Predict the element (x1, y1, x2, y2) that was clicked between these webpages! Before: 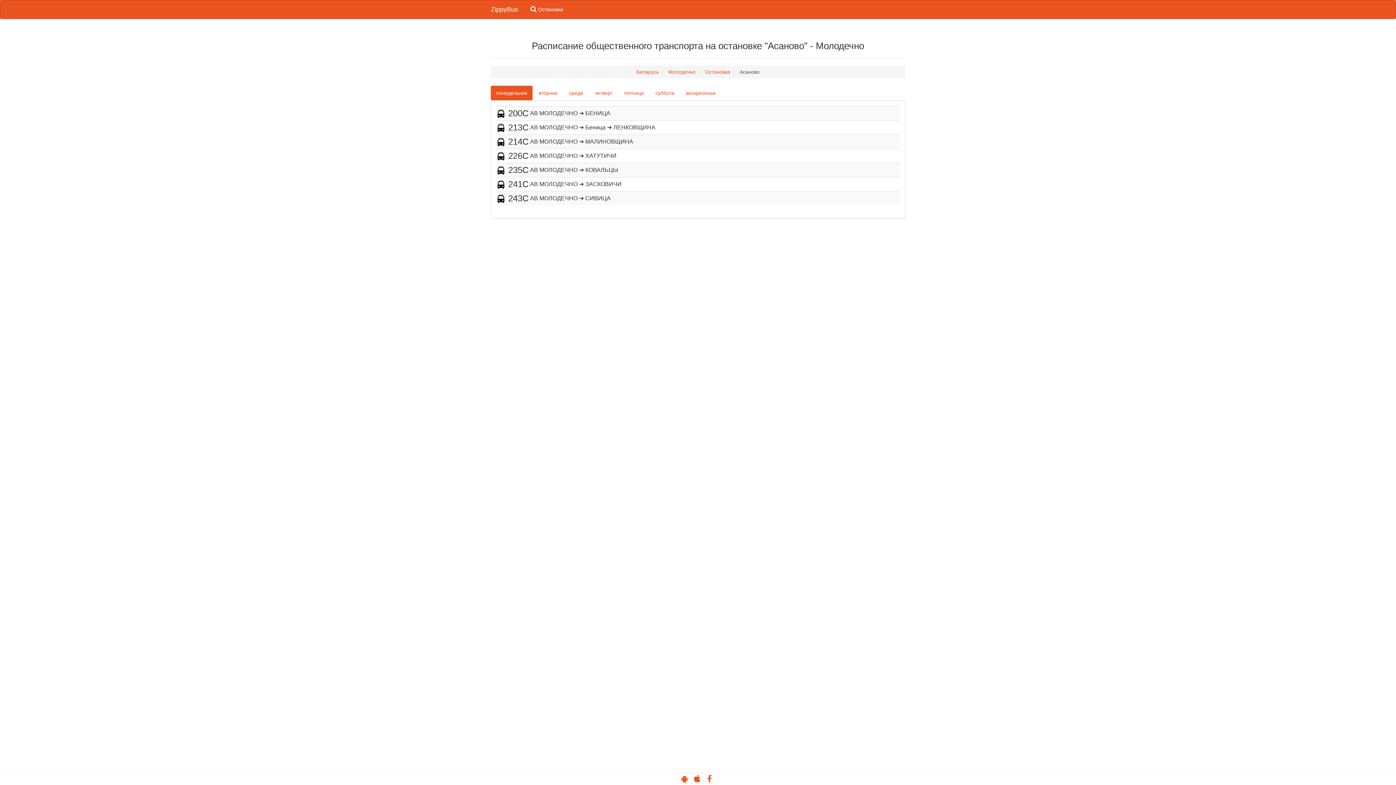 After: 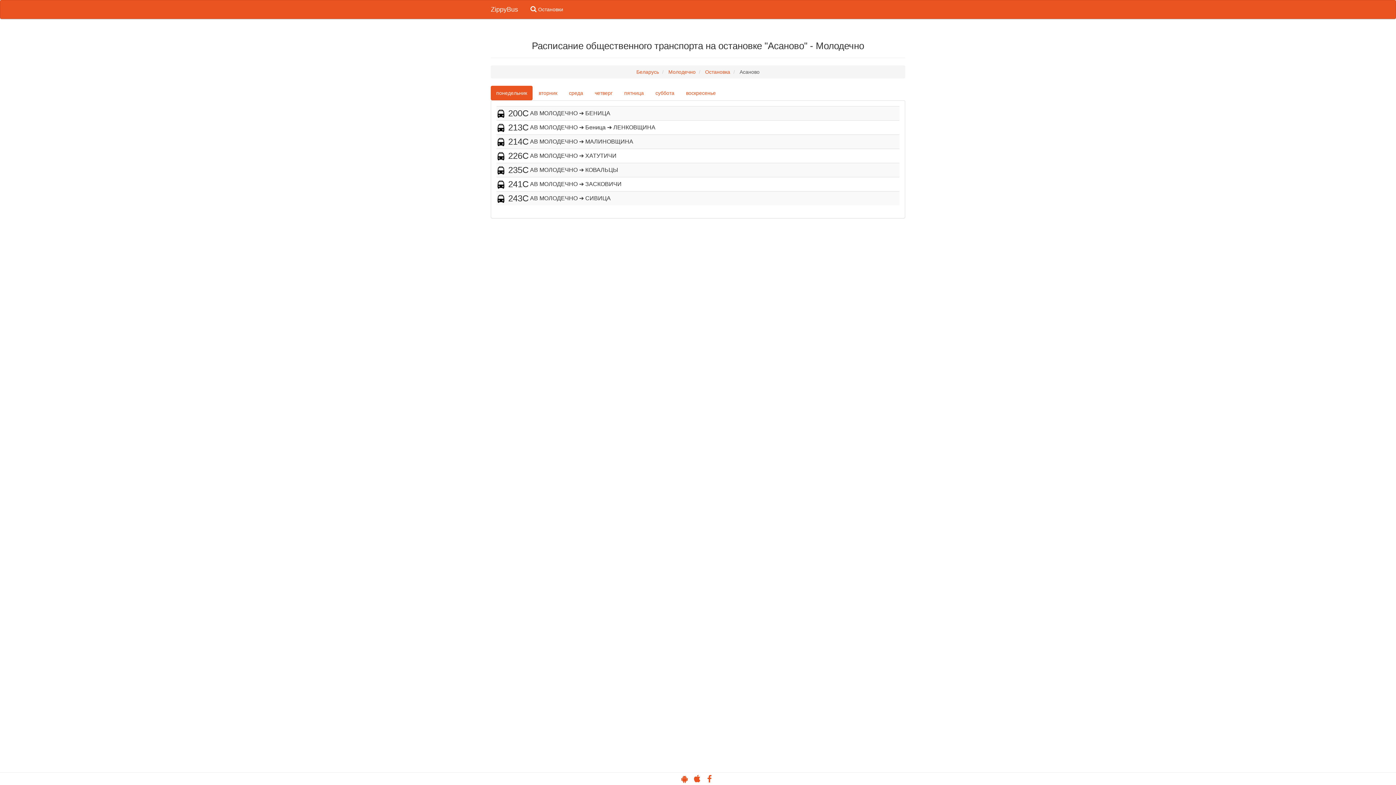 Action: bbox: (692, 777, 703, 783) label:  